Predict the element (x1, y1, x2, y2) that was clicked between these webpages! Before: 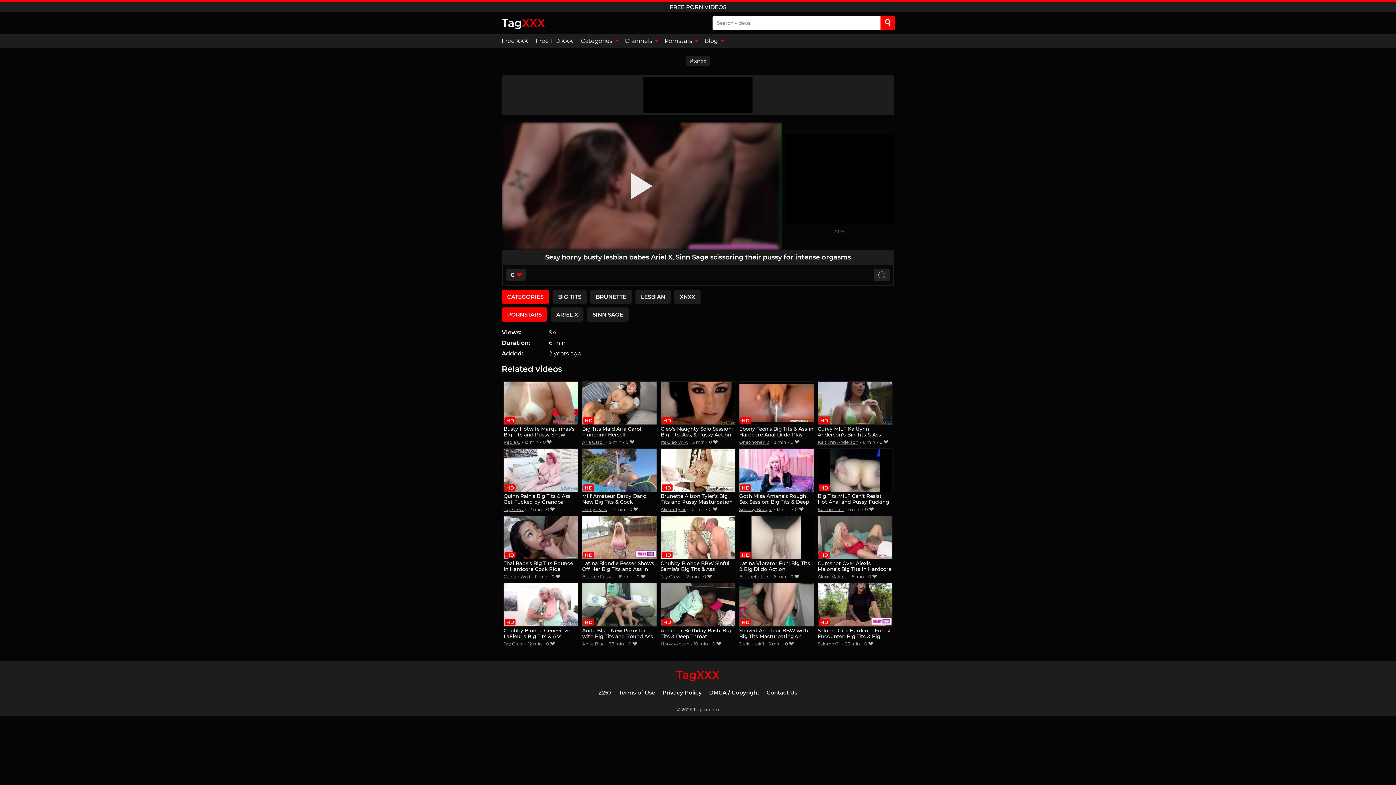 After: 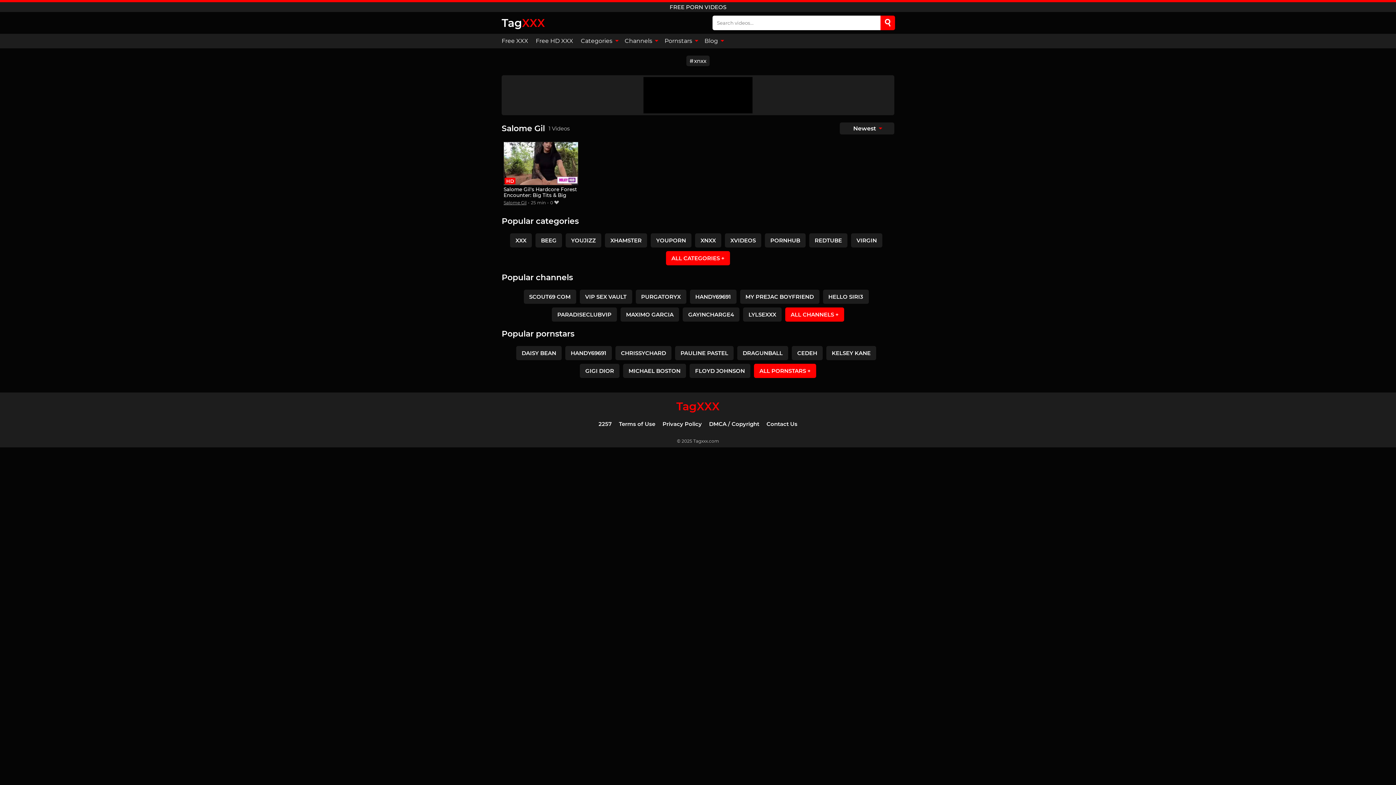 Action: bbox: (817, 641, 840, 646) label: Salome Gil